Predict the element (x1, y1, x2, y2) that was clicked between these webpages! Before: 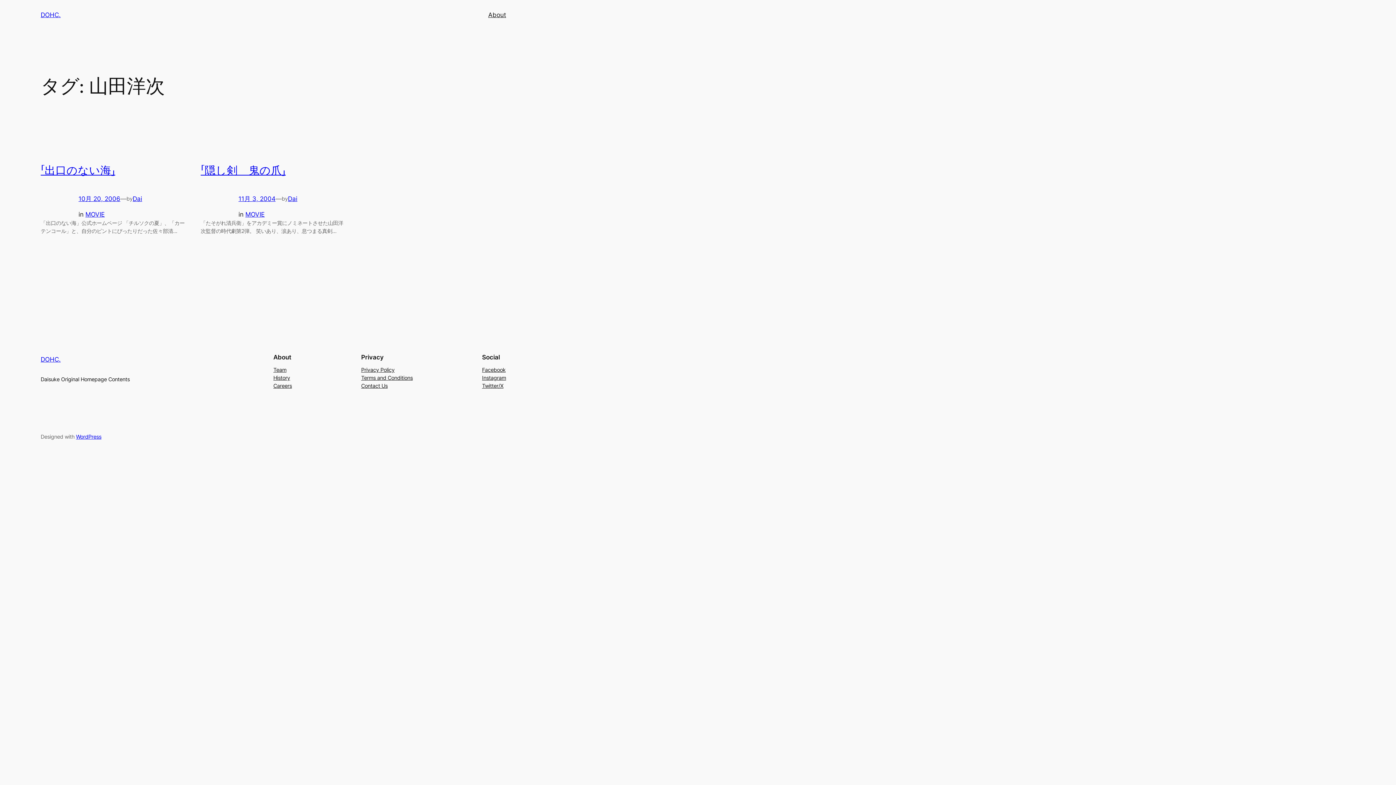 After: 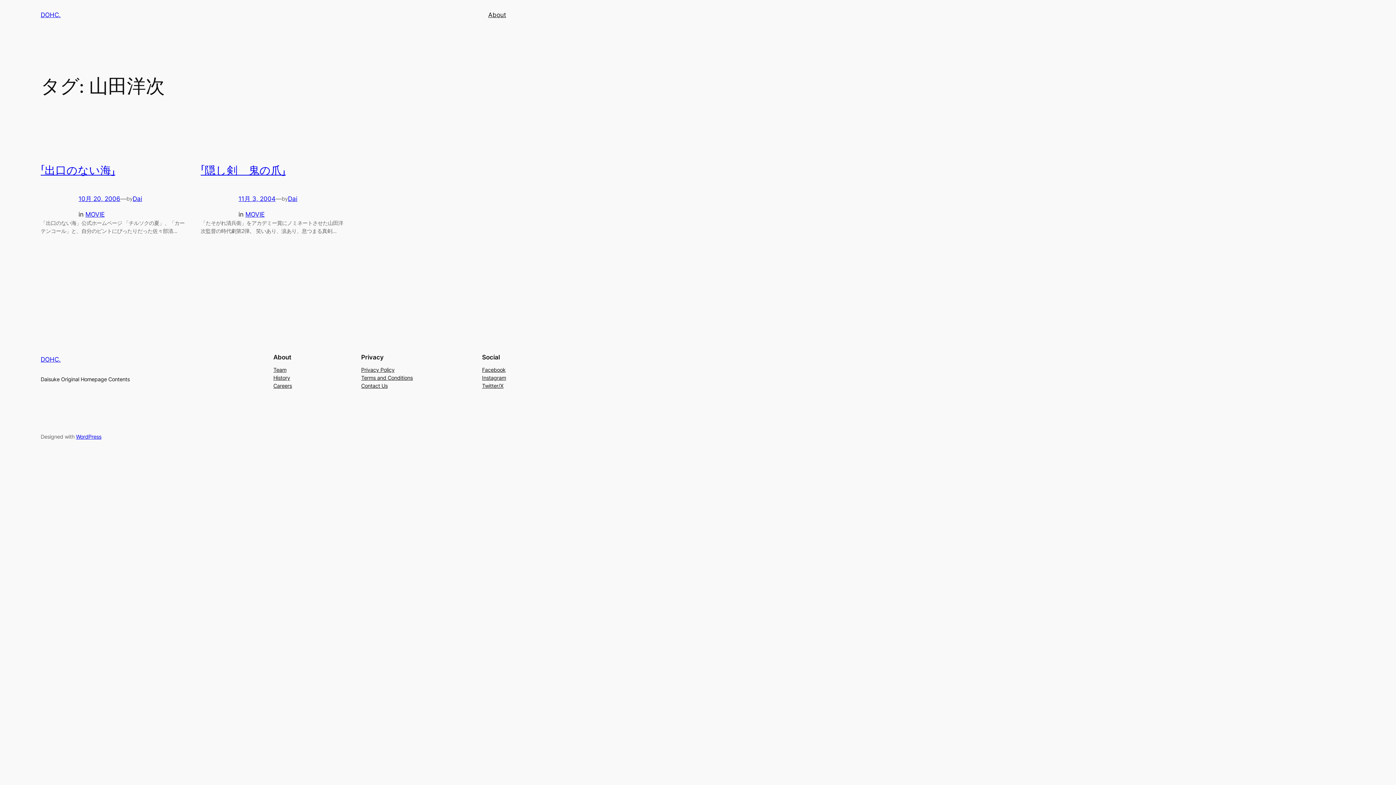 Action: label: Facebook bbox: (482, 366, 505, 374)